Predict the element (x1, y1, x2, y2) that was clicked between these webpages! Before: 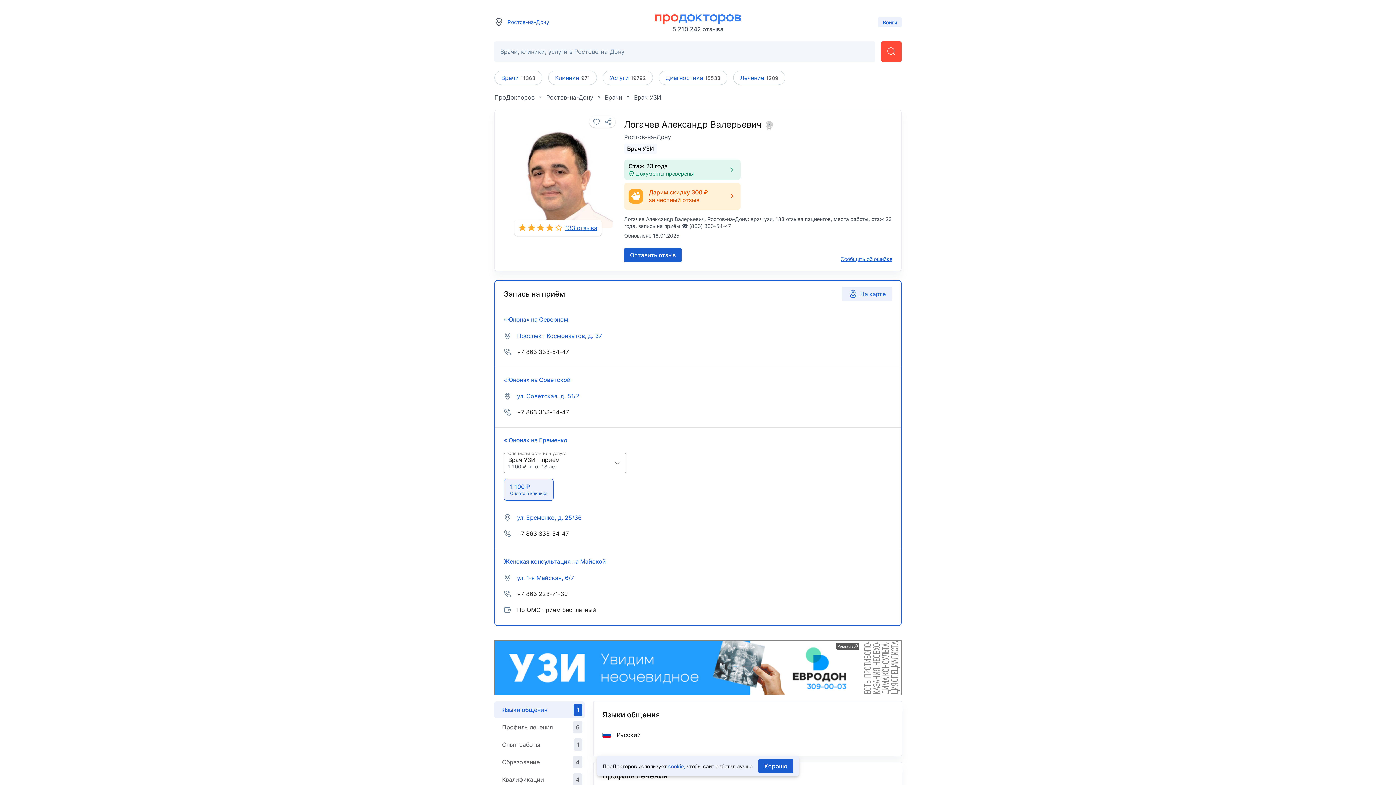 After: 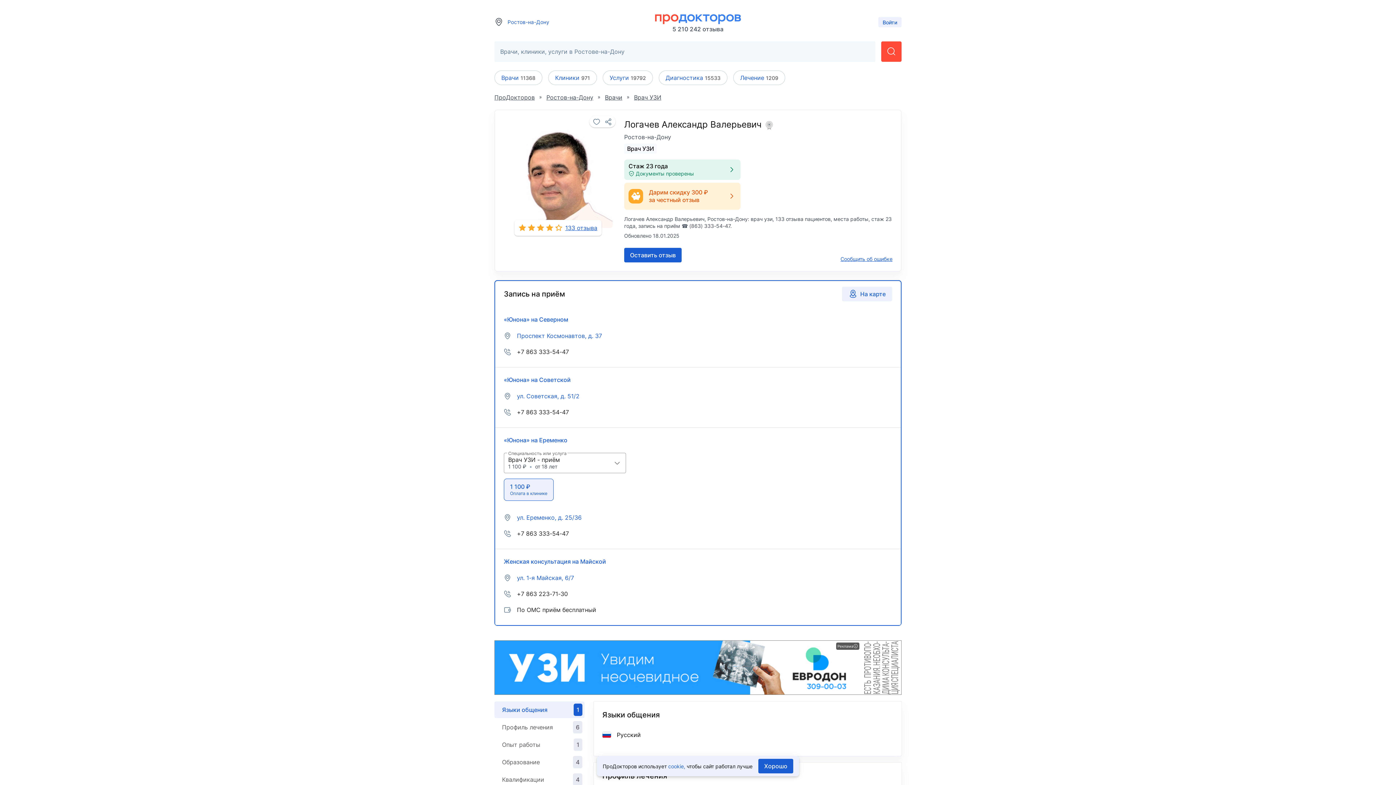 Action: bbox: (881, 41, 901, 61) label: Найти